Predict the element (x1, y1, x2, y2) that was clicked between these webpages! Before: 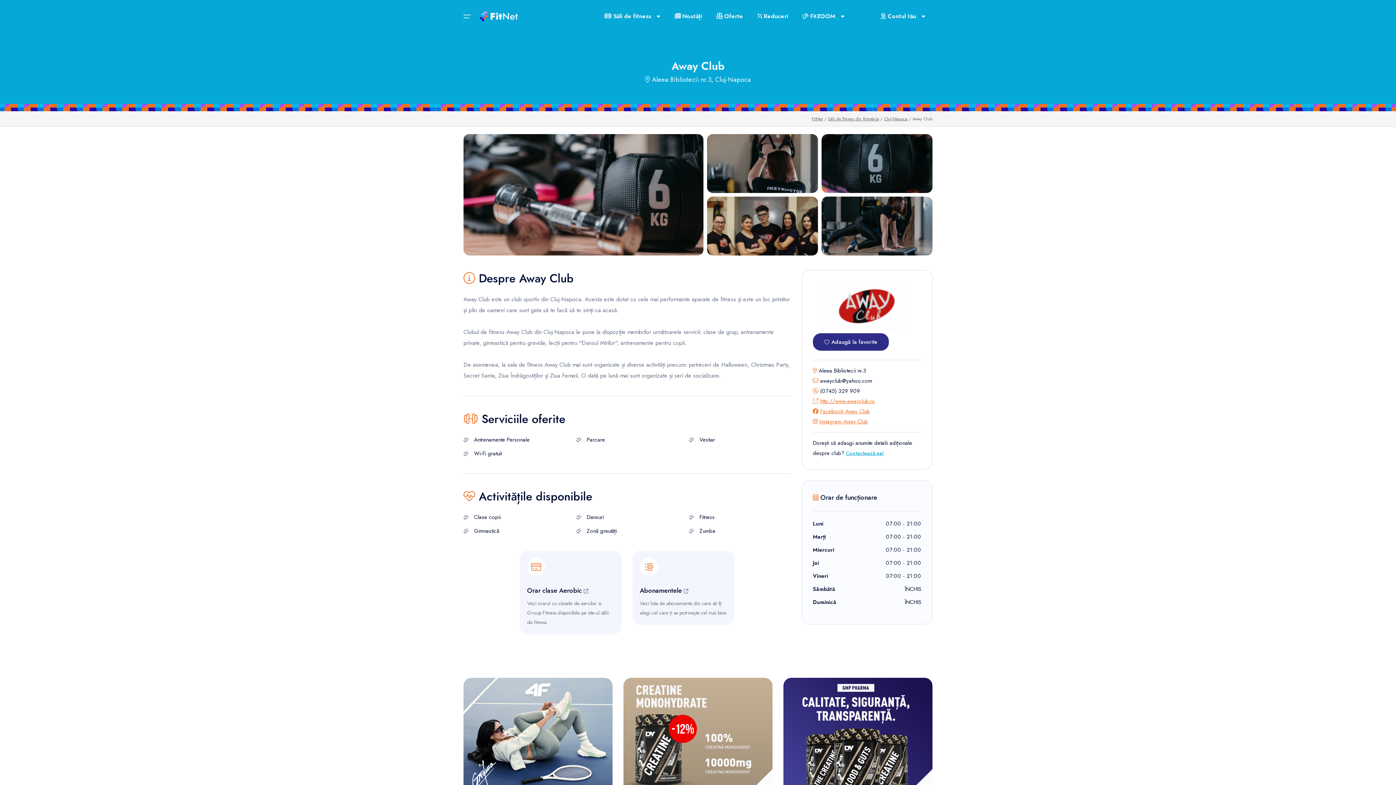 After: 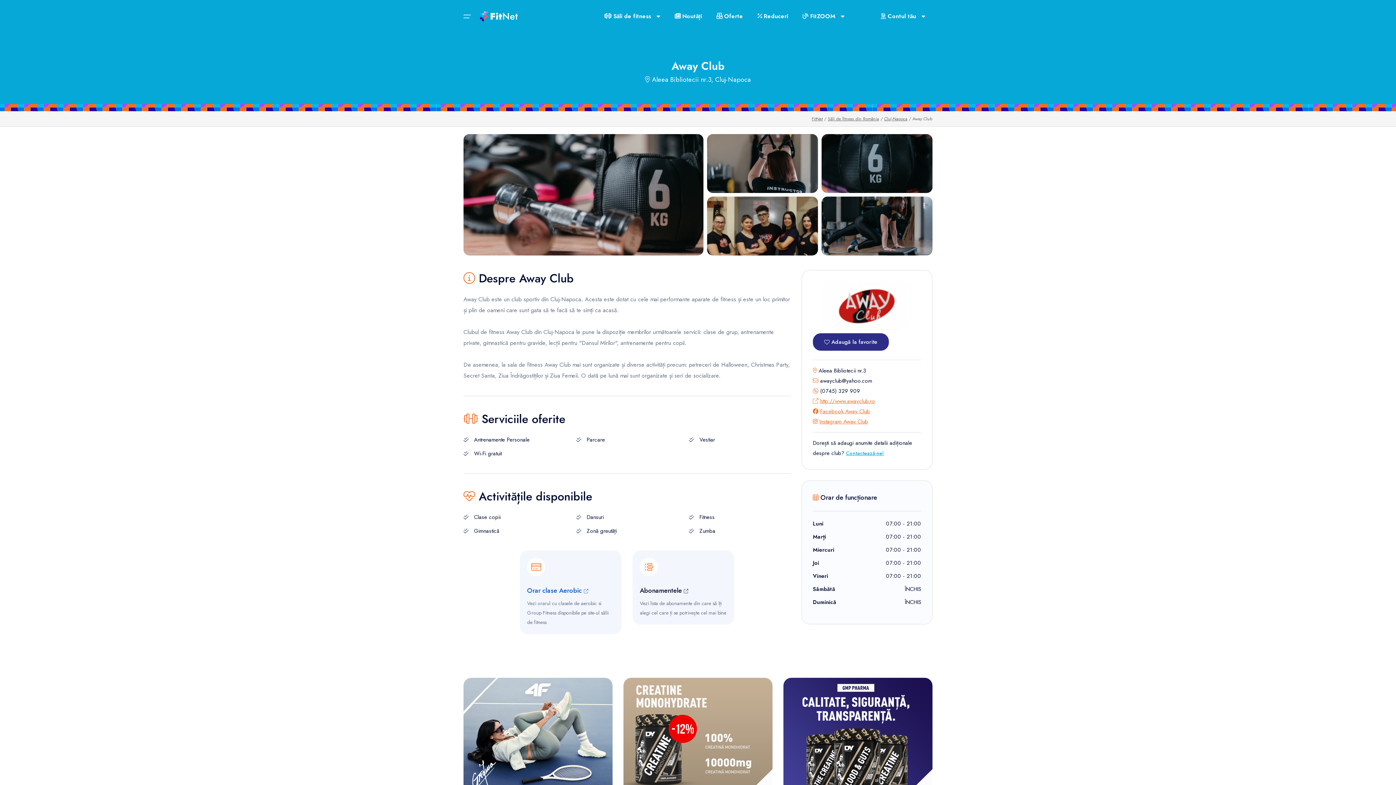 Action: bbox: (520, 550, 621, 634) label: Orar clase Aerobic 

Vezi orarul cu clasele de aerobic si Group Fitness disponibile pe site-ul sălii de fitness